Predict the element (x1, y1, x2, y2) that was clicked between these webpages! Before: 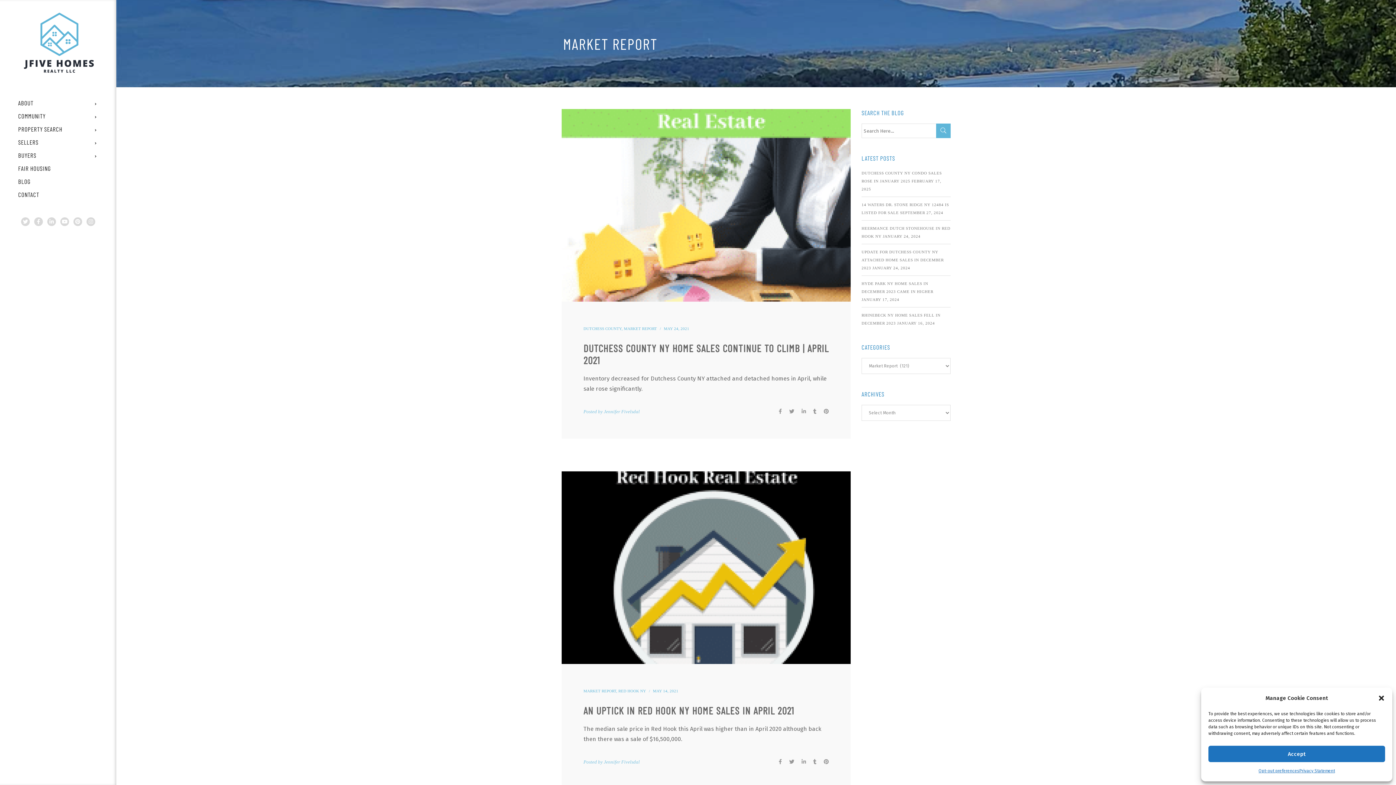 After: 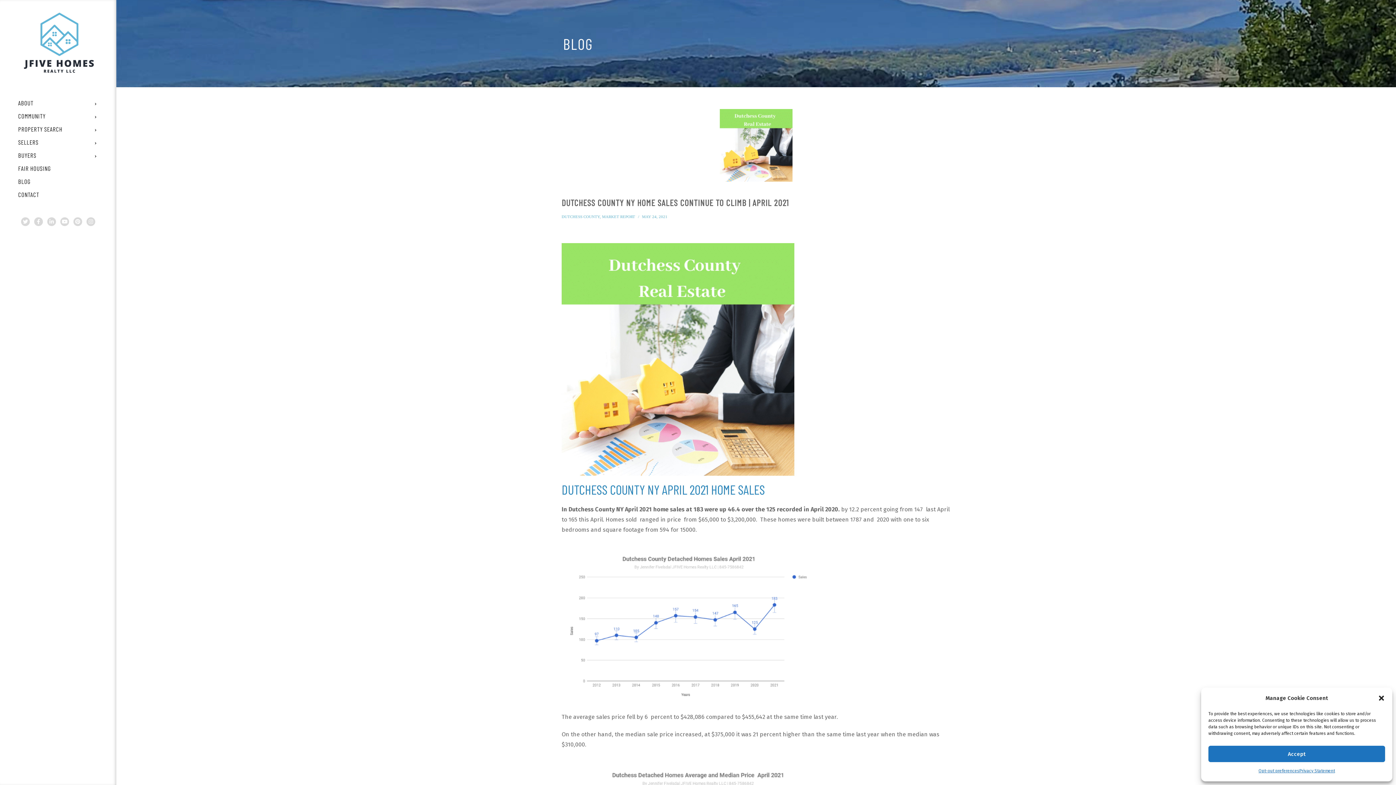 Action: bbox: (583, 342, 829, 366) label: DUTCHESS COUNTY NY HOME SALES CONTINUE TO CLIMB | APRIL 2021